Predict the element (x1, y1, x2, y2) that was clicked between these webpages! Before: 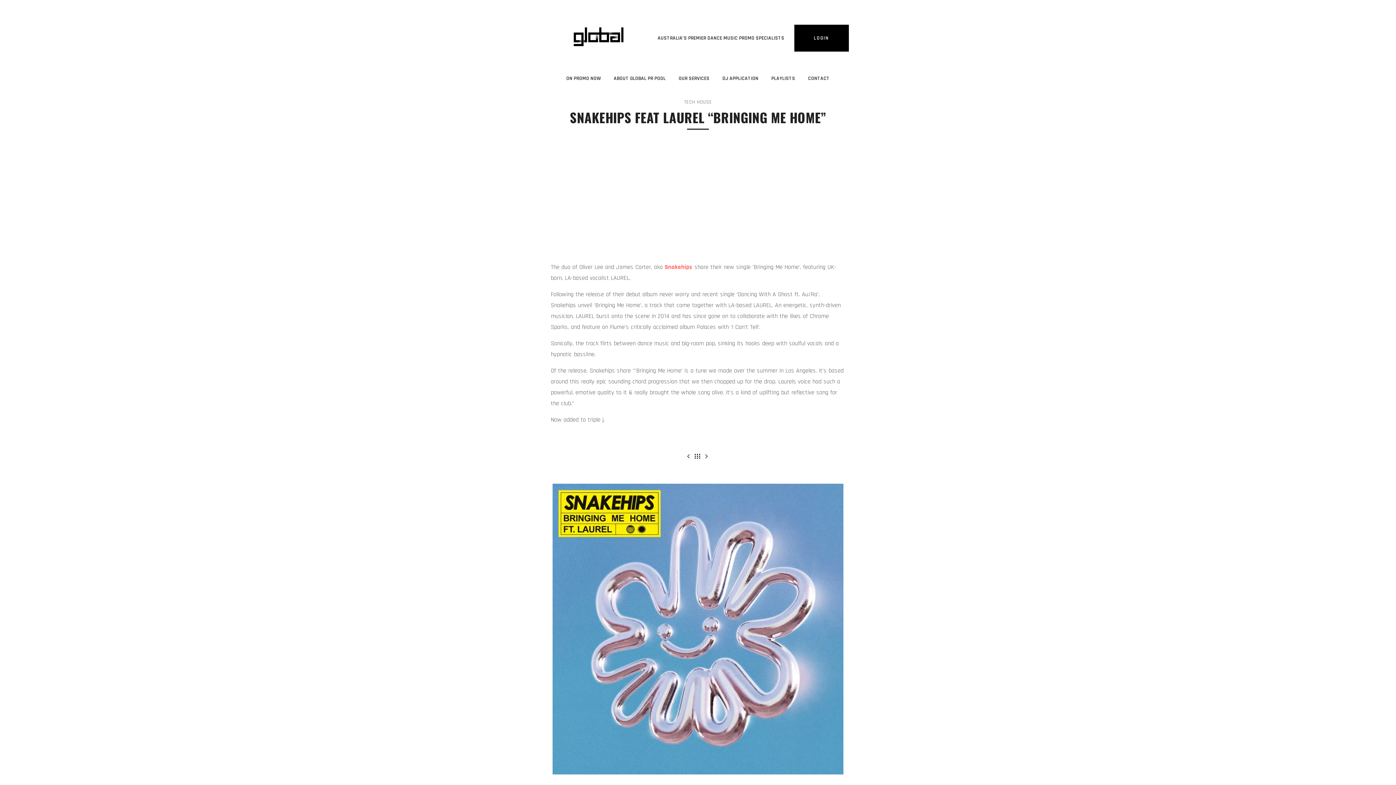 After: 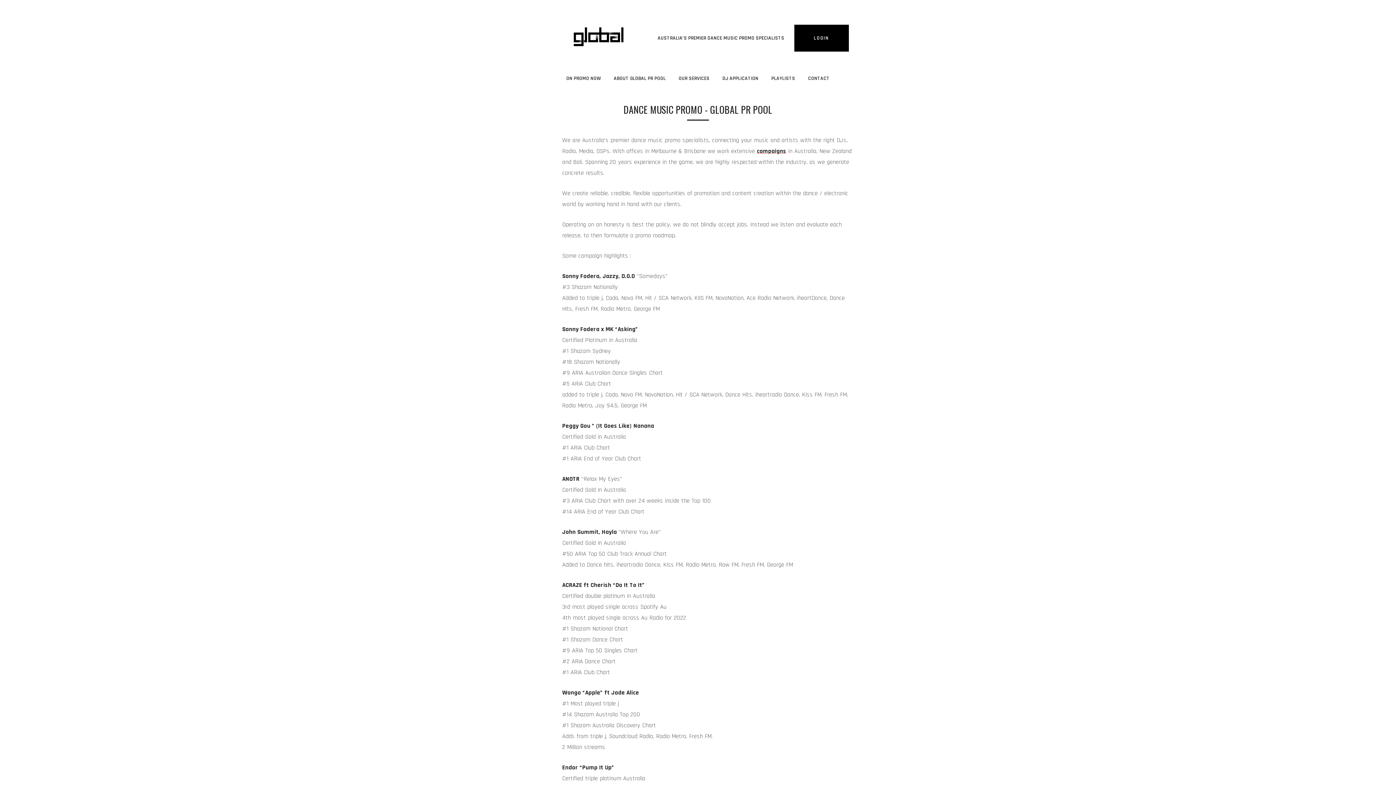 Action: label: ABOUT GLOBAL PR POOL bbox: (608, 65, 671, 91)